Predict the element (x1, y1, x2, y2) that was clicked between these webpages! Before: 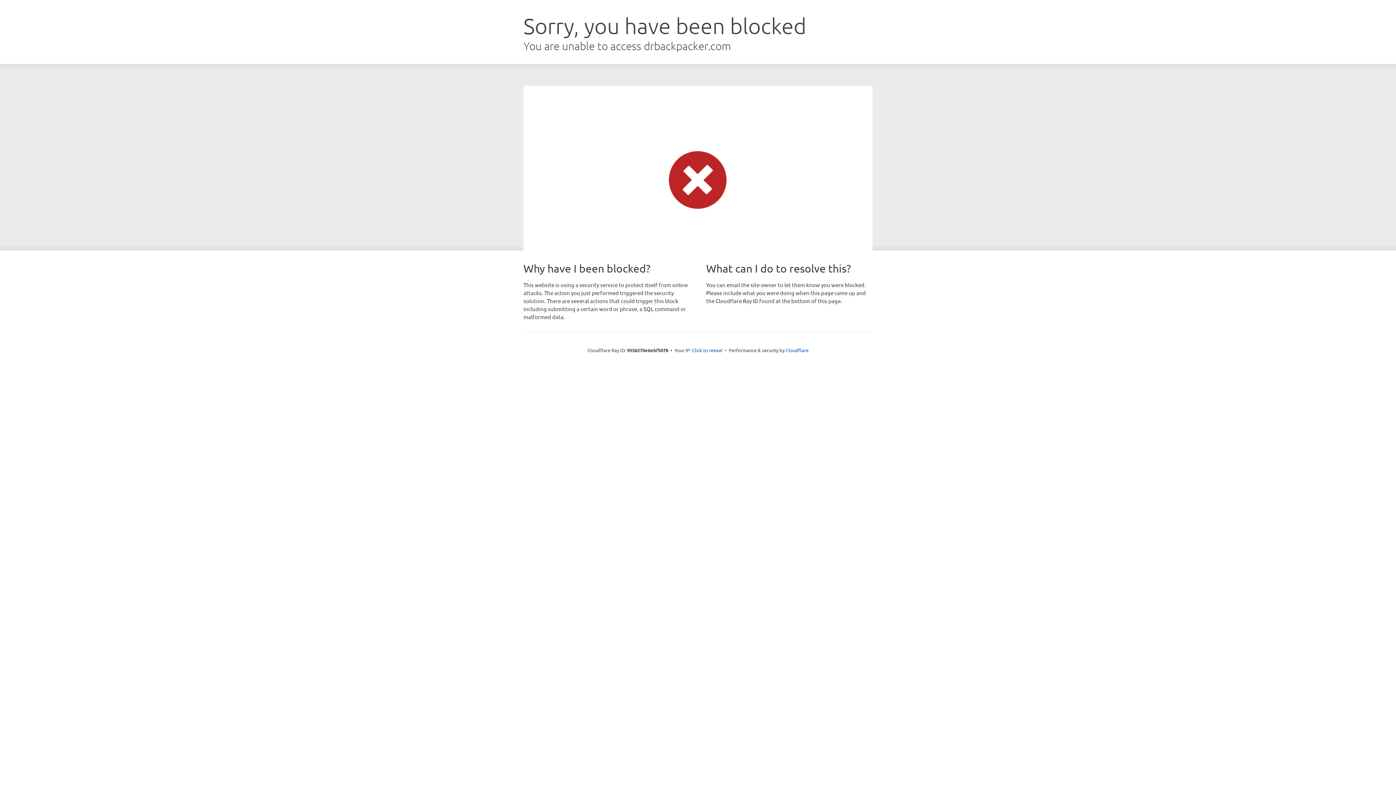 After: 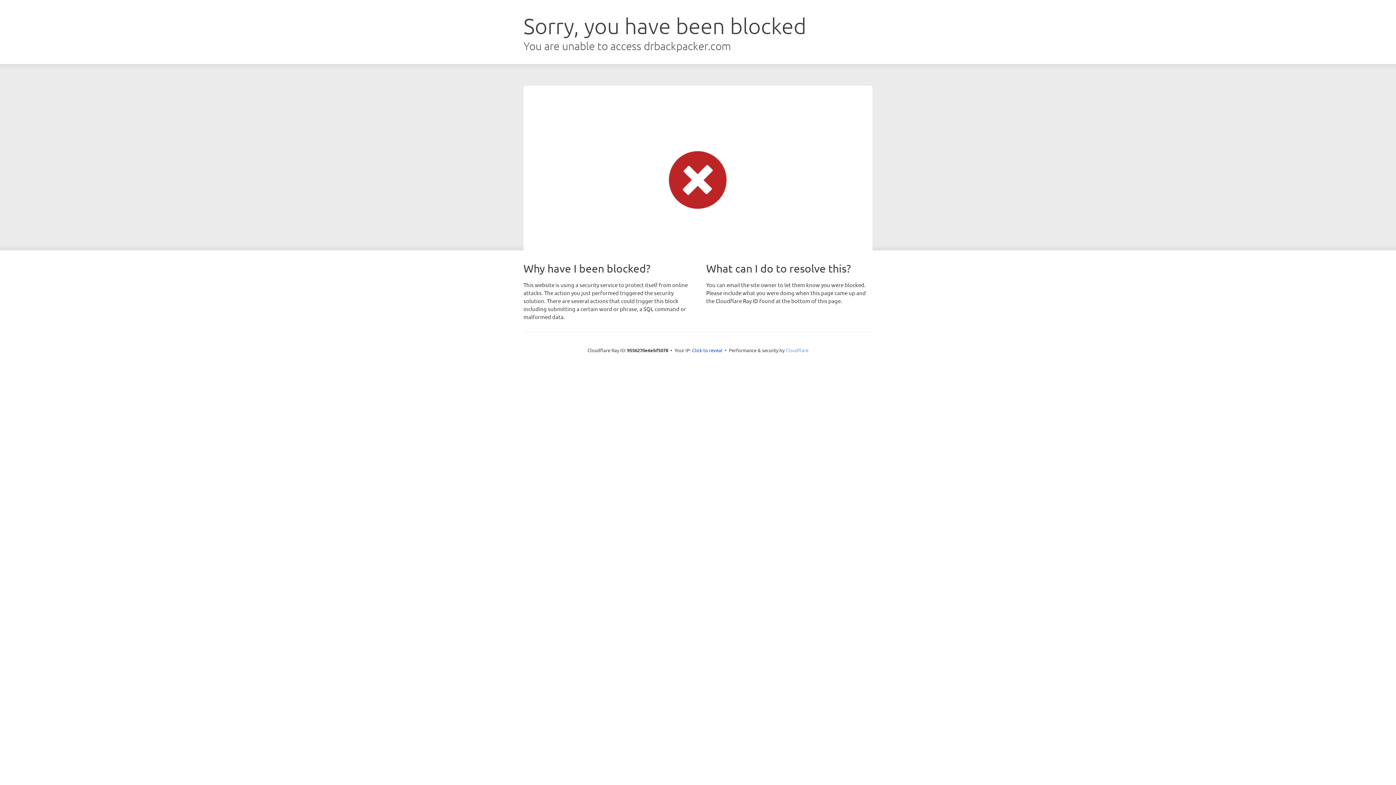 Action: bbox: (785, 347, 808, 353) label: Cloudflare